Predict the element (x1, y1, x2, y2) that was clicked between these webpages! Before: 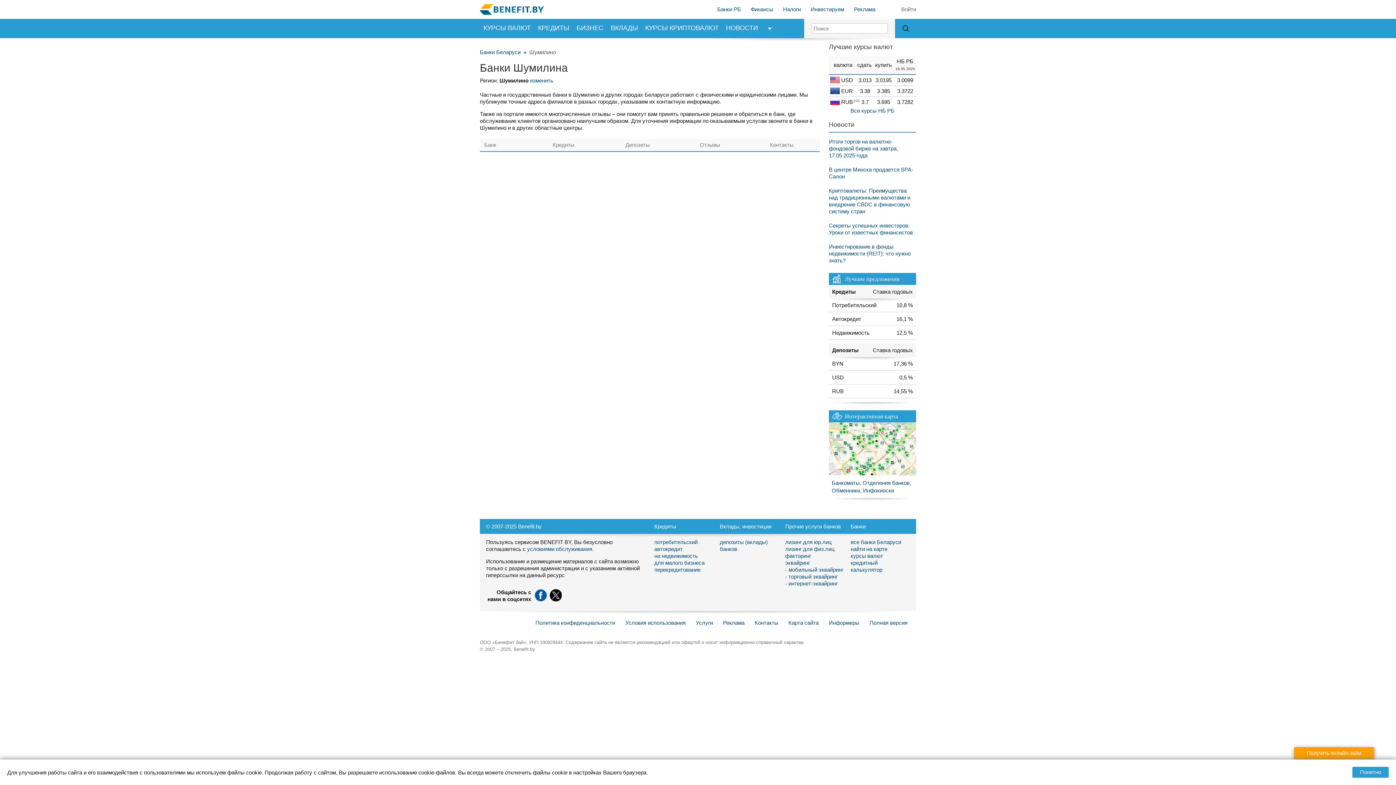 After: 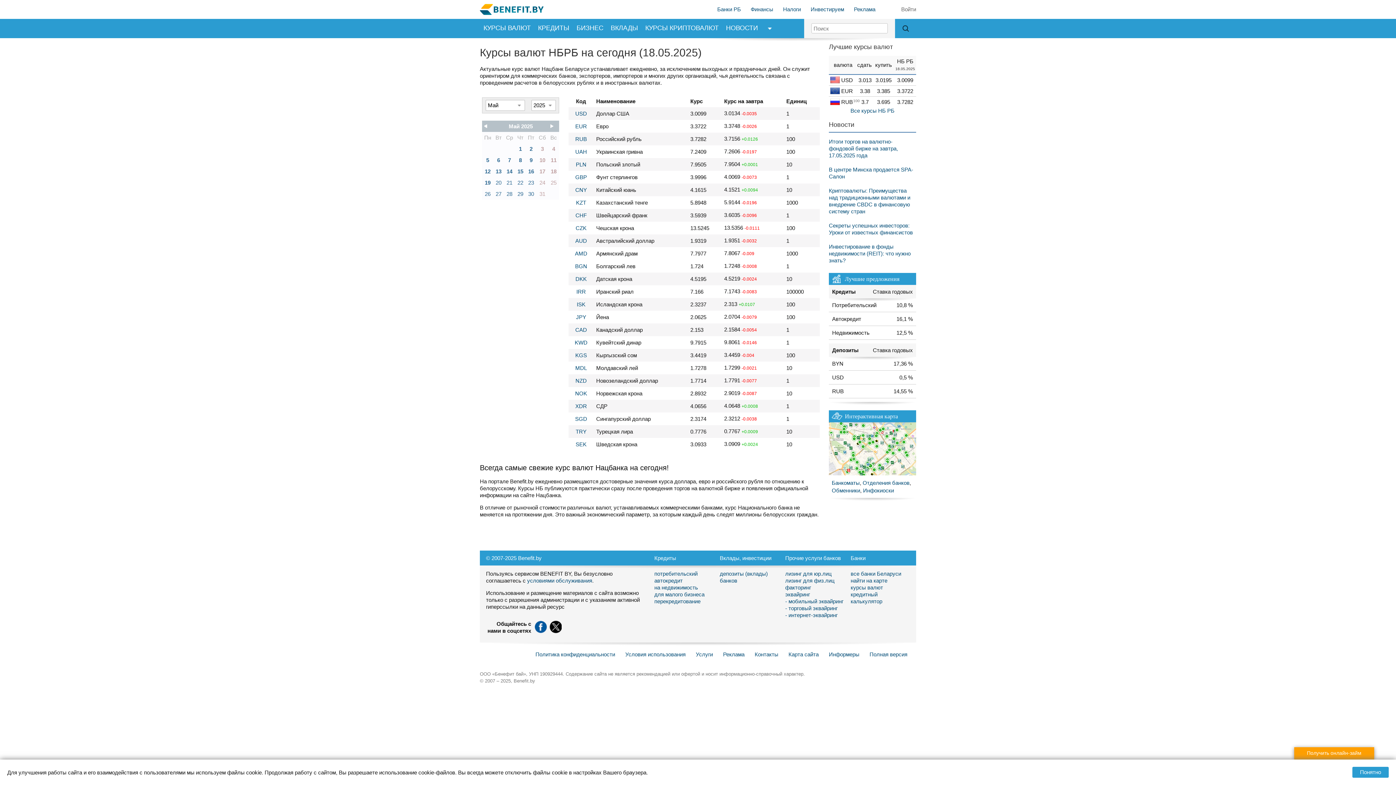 Action: bbox: (878, 107, 894, 113) label: НБ РБ